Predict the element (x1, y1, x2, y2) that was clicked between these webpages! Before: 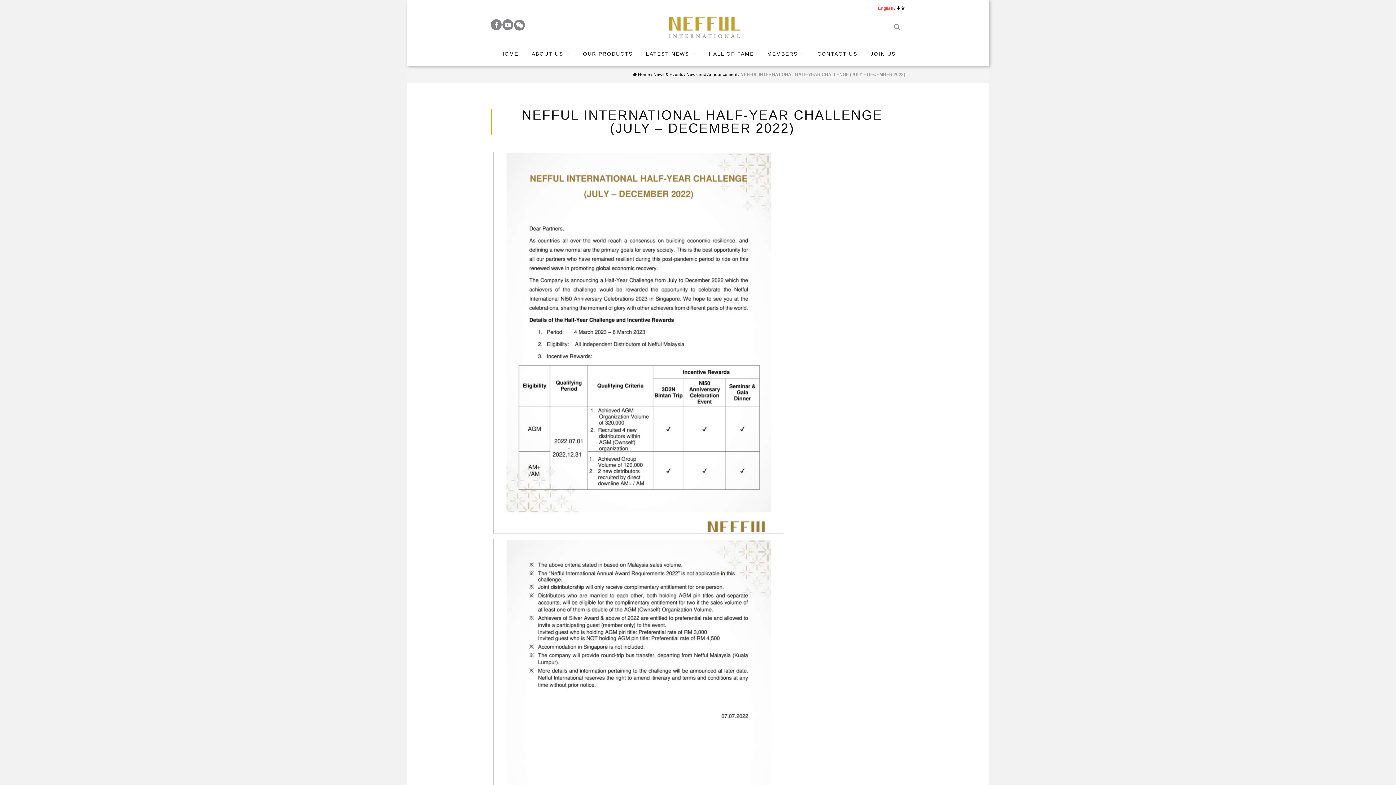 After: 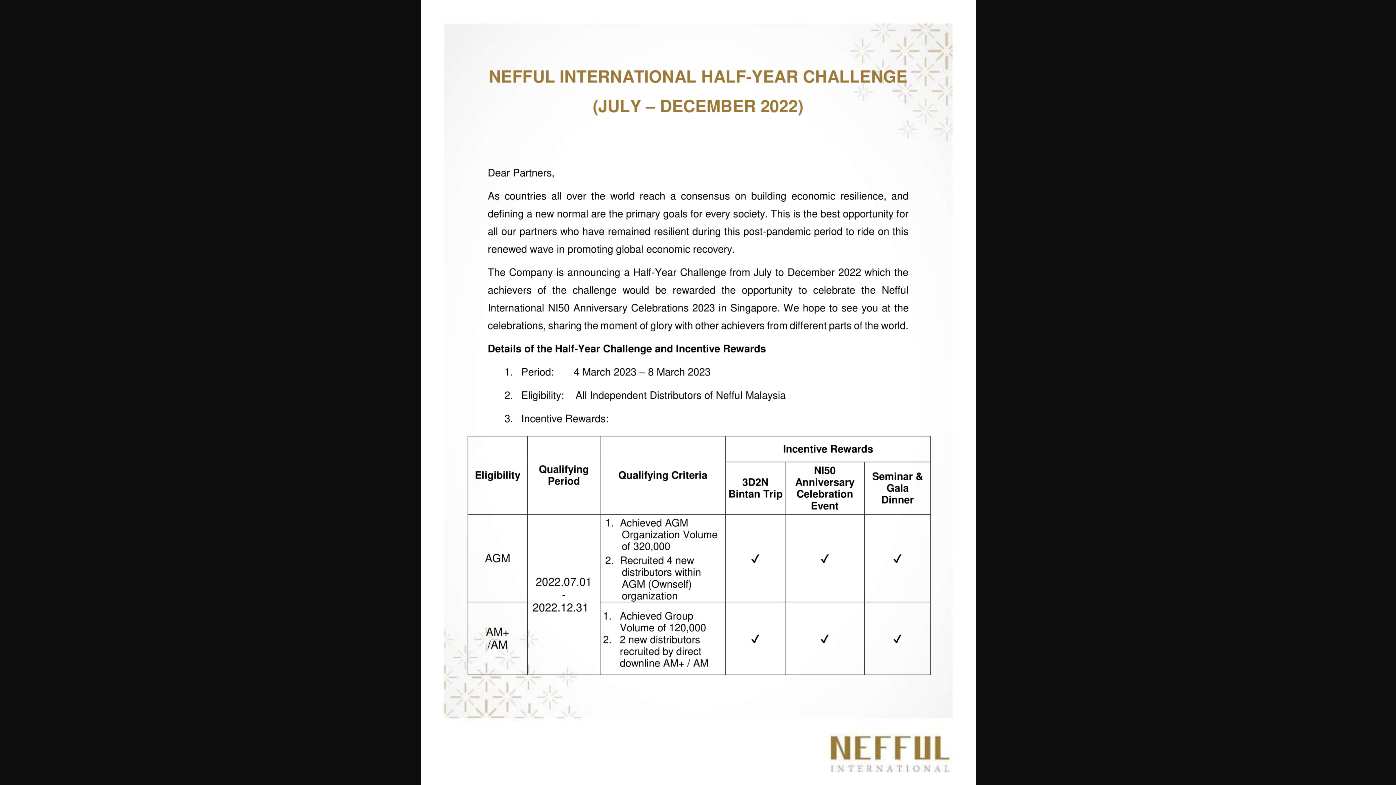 Action: bbox: (493, 152, 784, 533)